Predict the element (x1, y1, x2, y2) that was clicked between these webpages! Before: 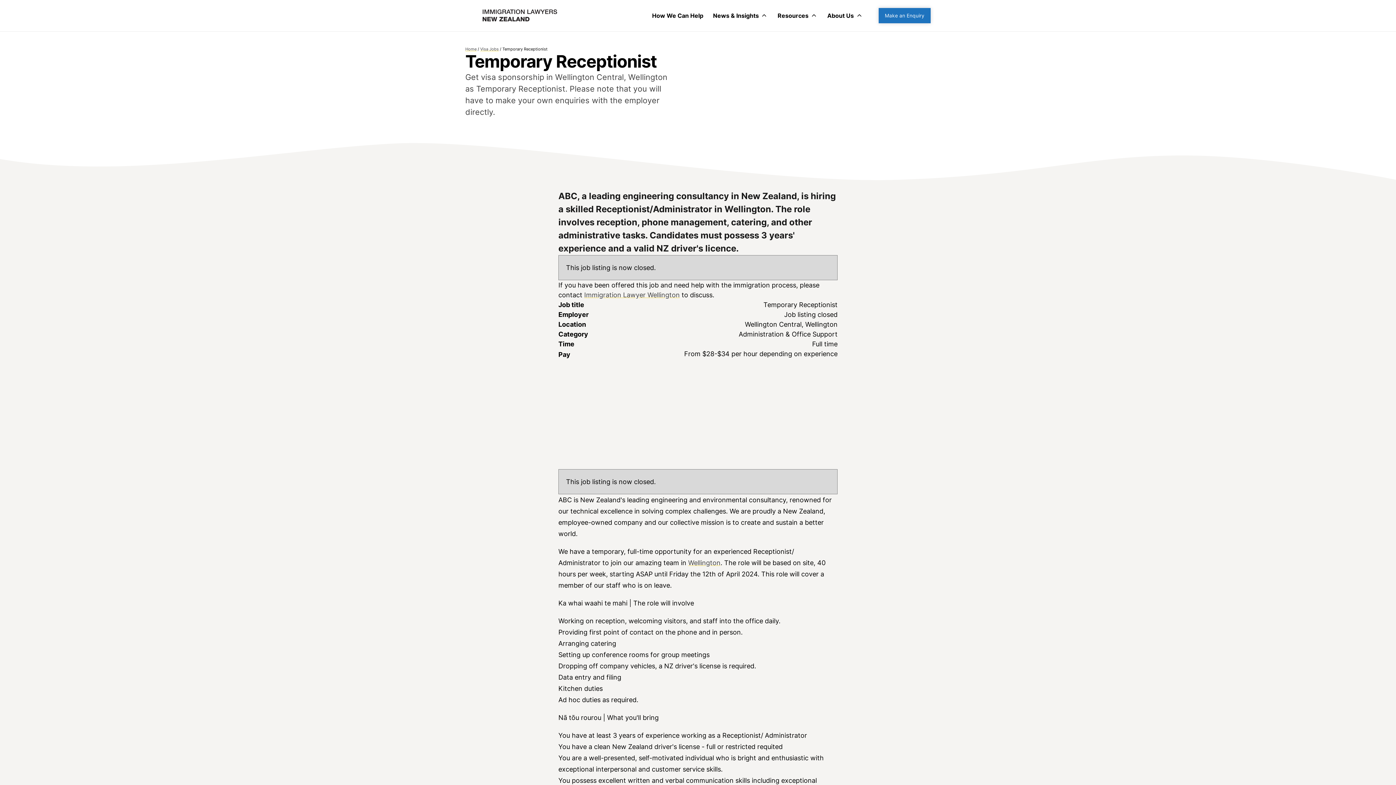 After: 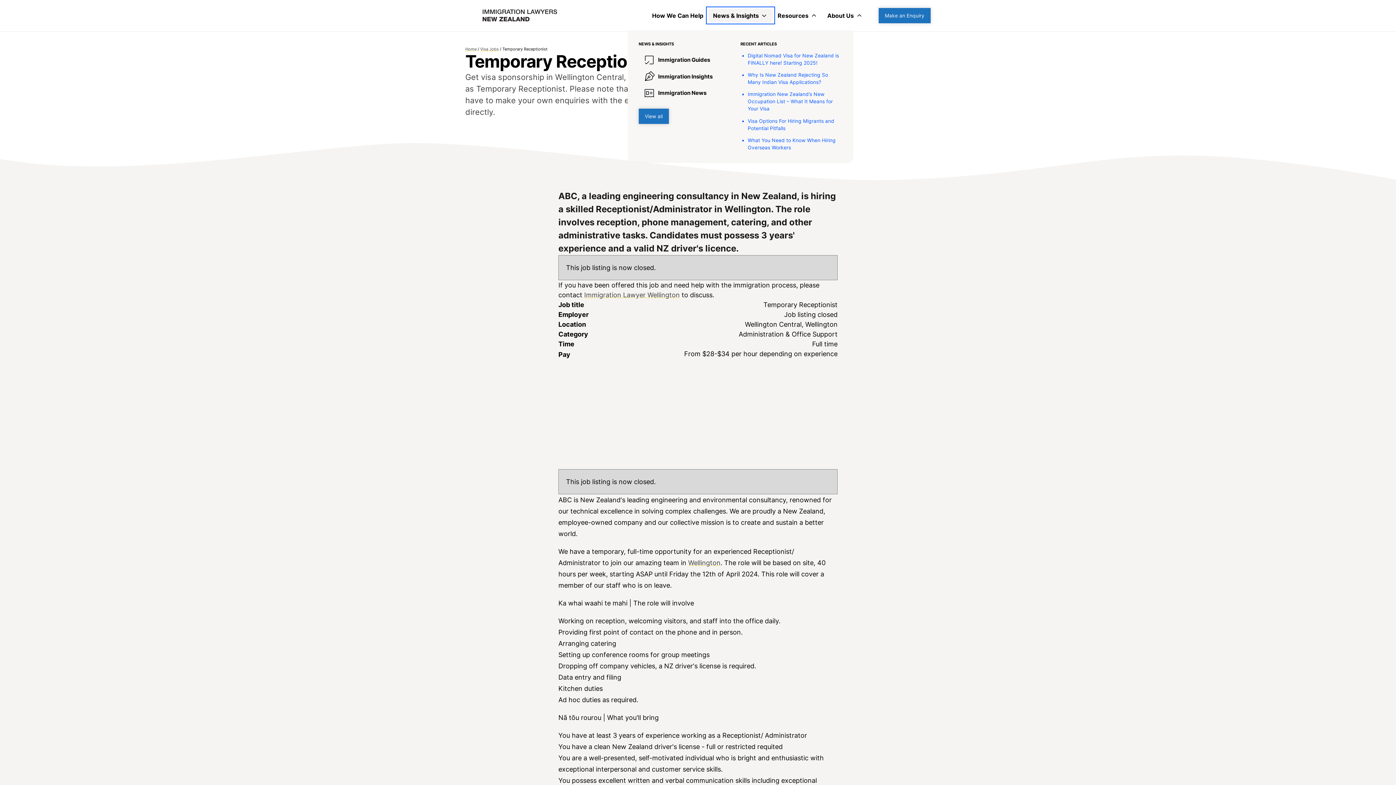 Action: label: News & Insights bbox: (708, 8, 772, 22)